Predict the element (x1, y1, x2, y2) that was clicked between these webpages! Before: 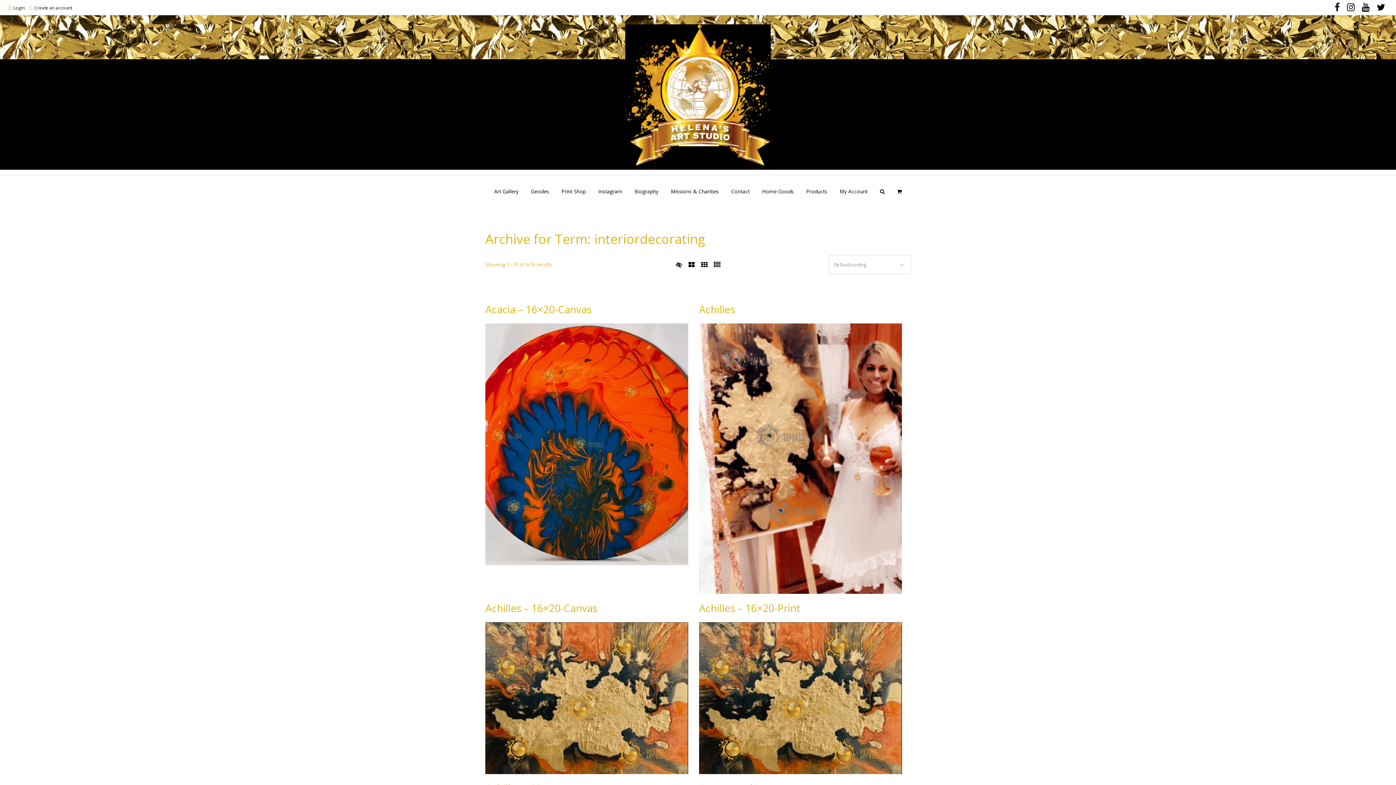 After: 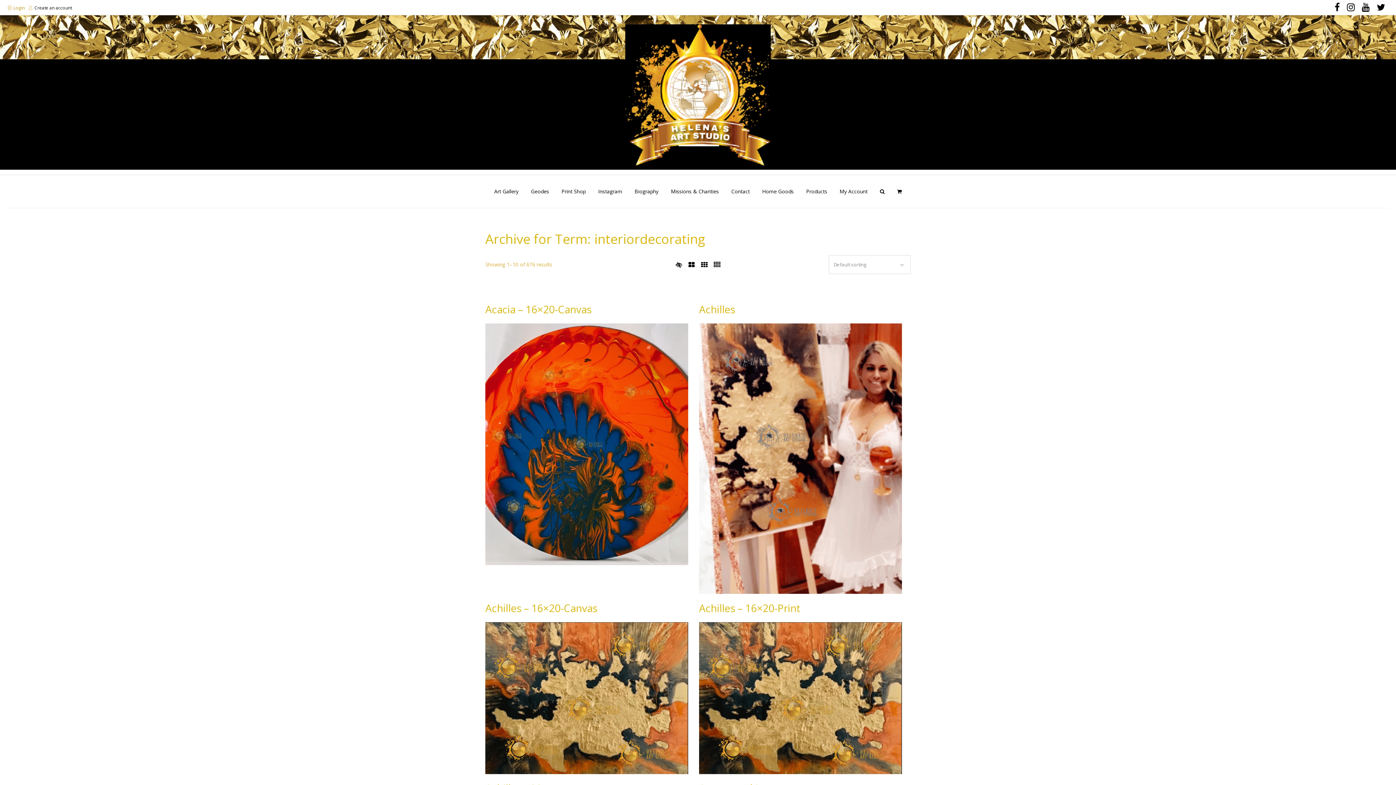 Action: label: Login bbox: (13, 4, 24, 10)